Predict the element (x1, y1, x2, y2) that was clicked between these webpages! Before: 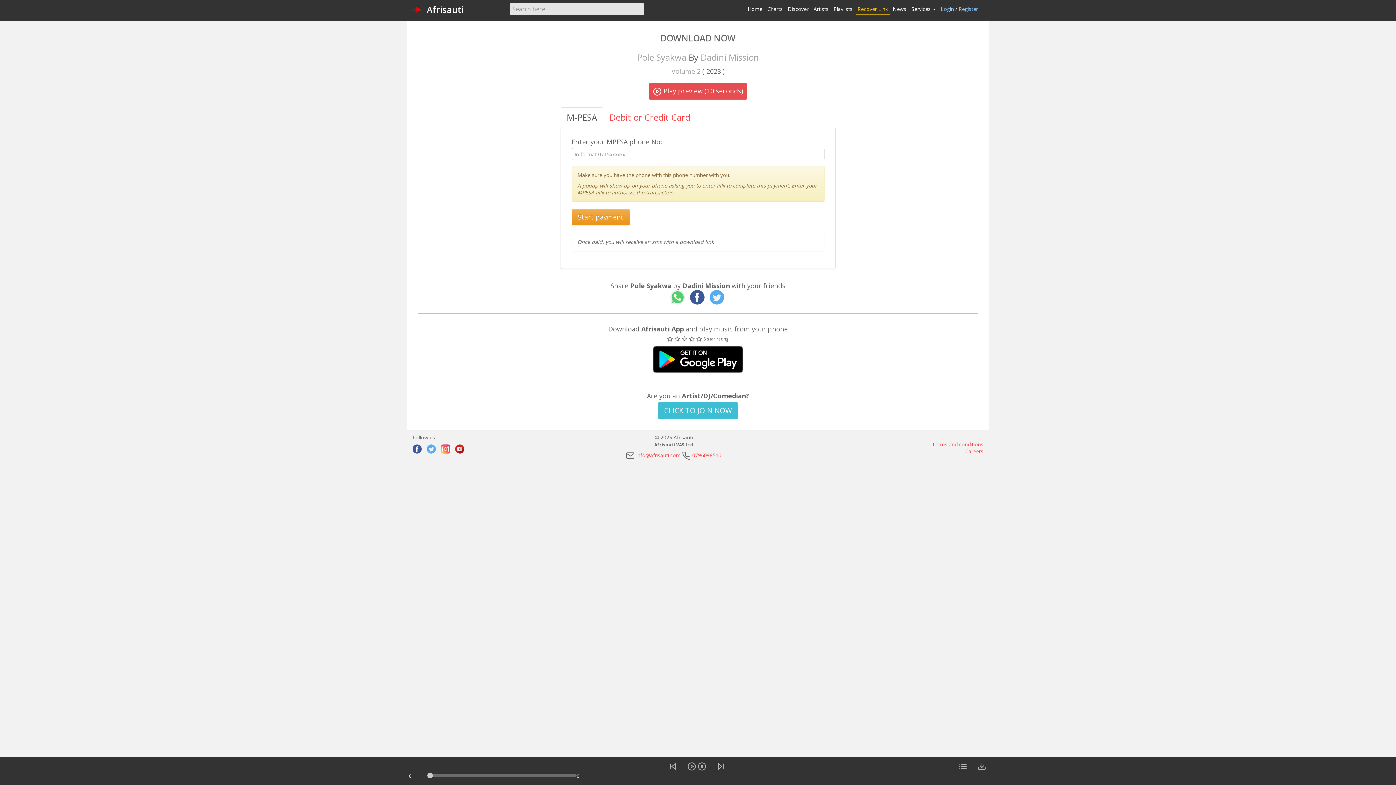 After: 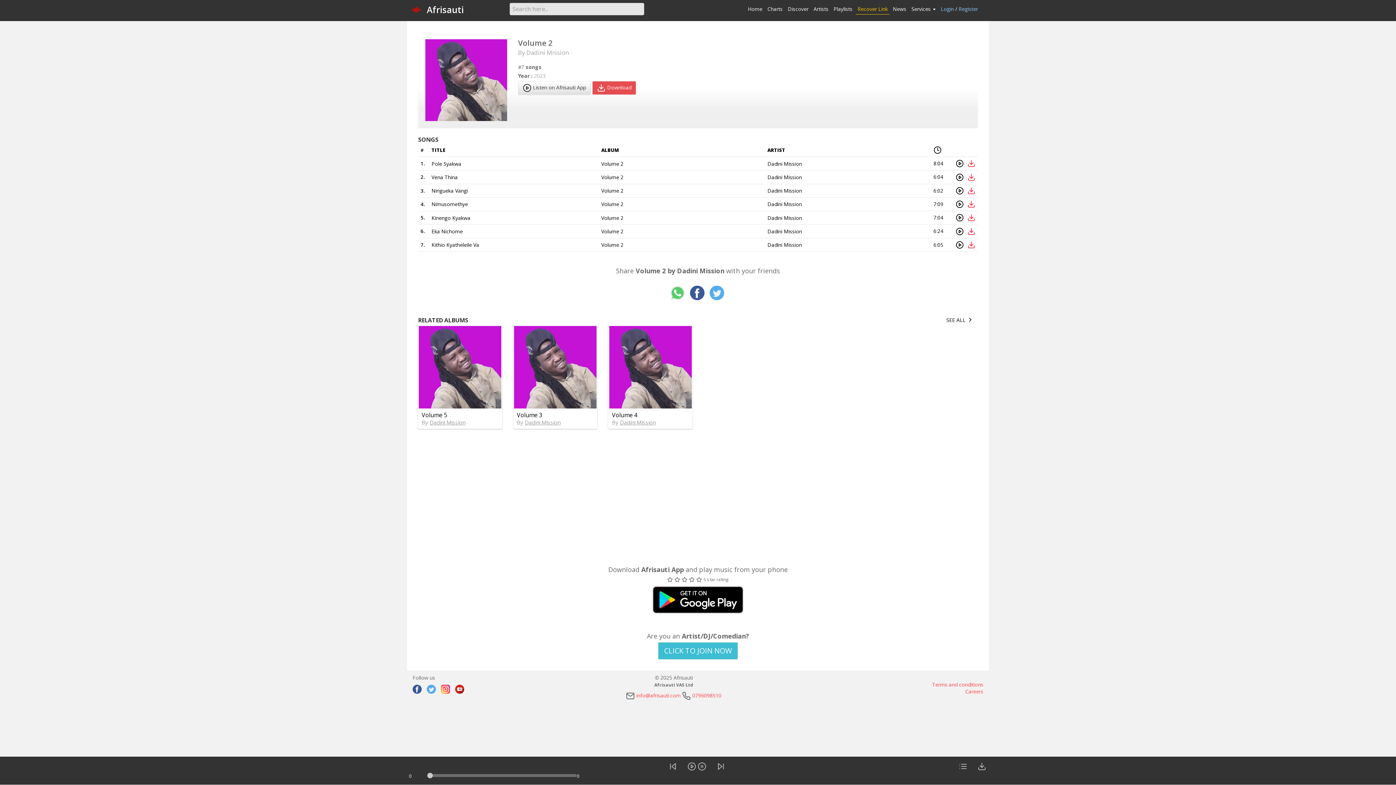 Action: bbox: (671, 66, 700, 75) label: Volume 2